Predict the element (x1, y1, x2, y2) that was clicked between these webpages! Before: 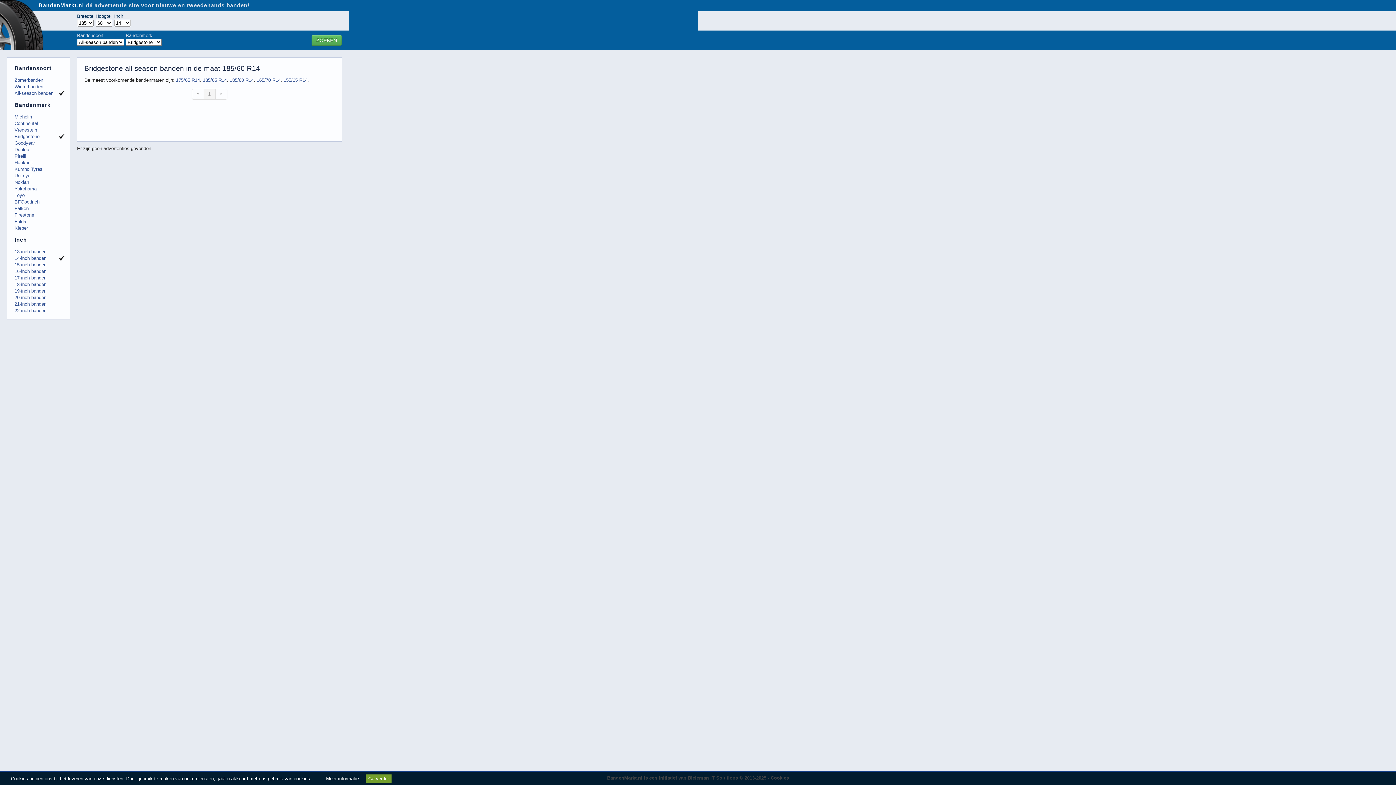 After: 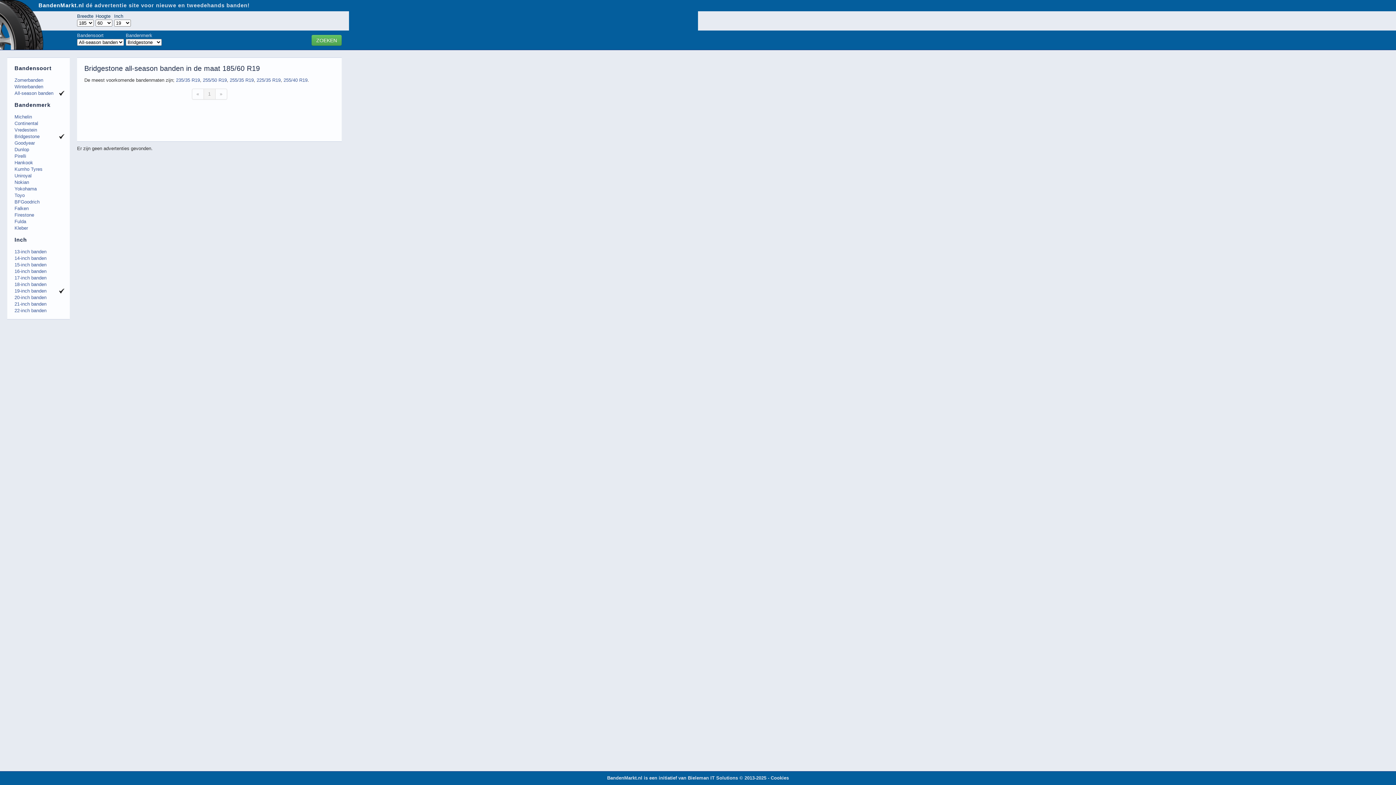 Action: label: 19-inch banden bbox: (14, 288, 46, 293)